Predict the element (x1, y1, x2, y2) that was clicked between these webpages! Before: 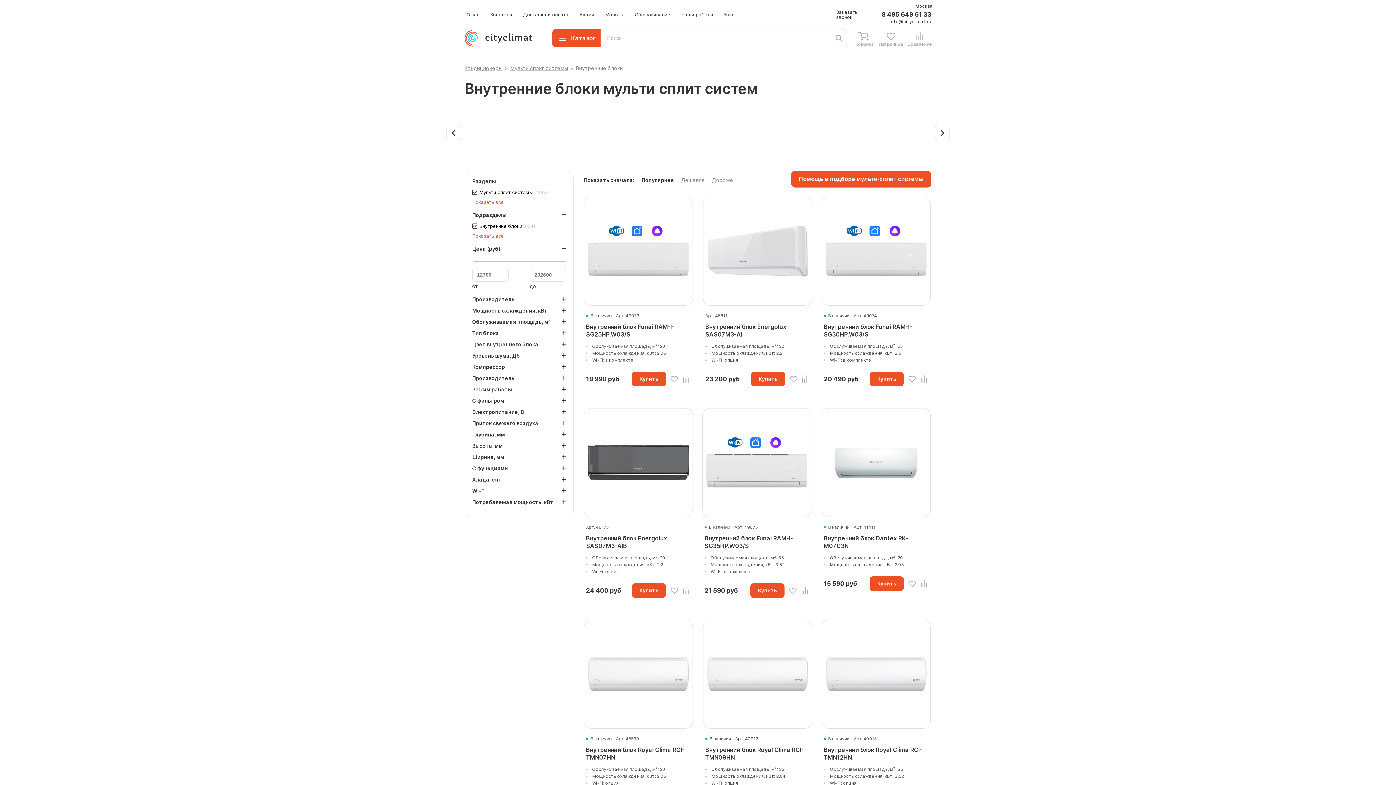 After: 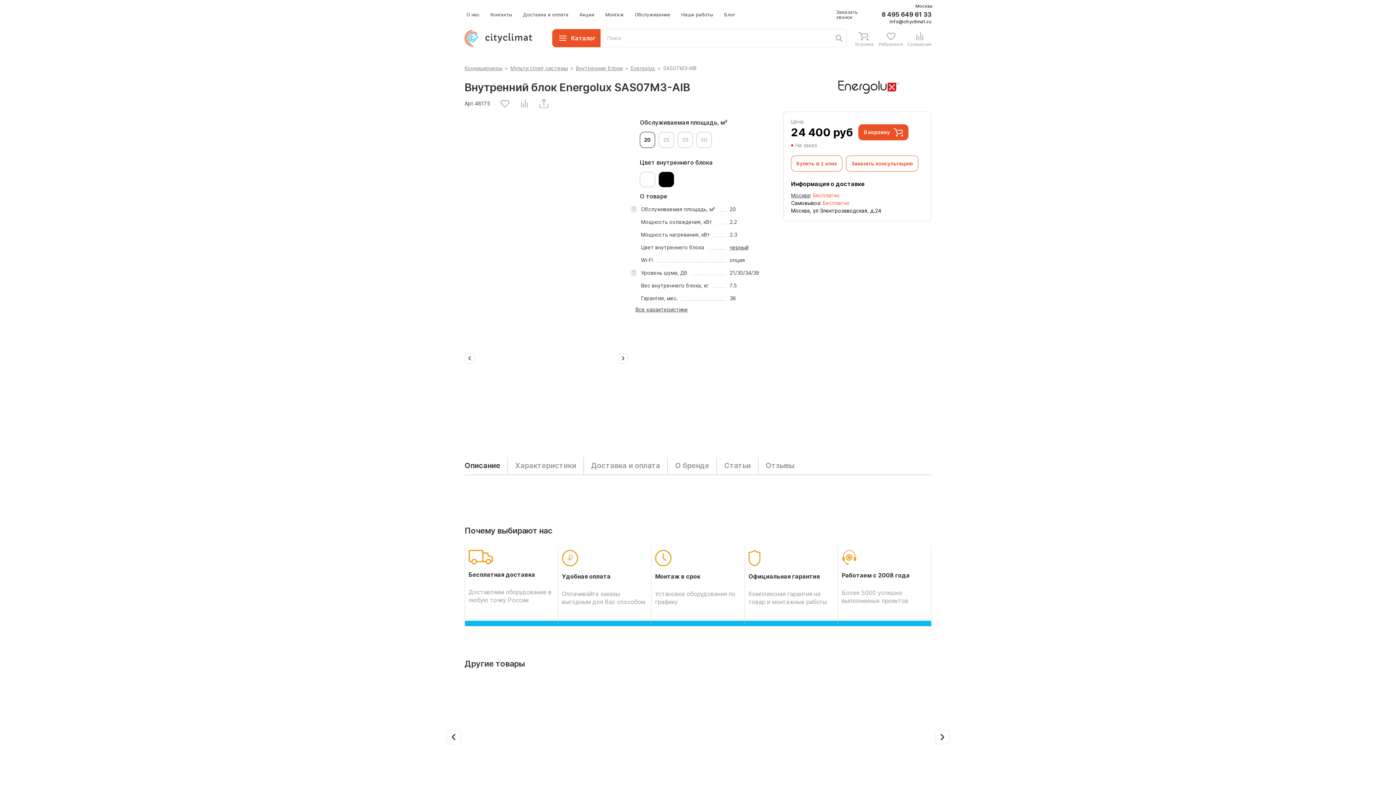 Action: bbox: (584, 408, 693, 517)